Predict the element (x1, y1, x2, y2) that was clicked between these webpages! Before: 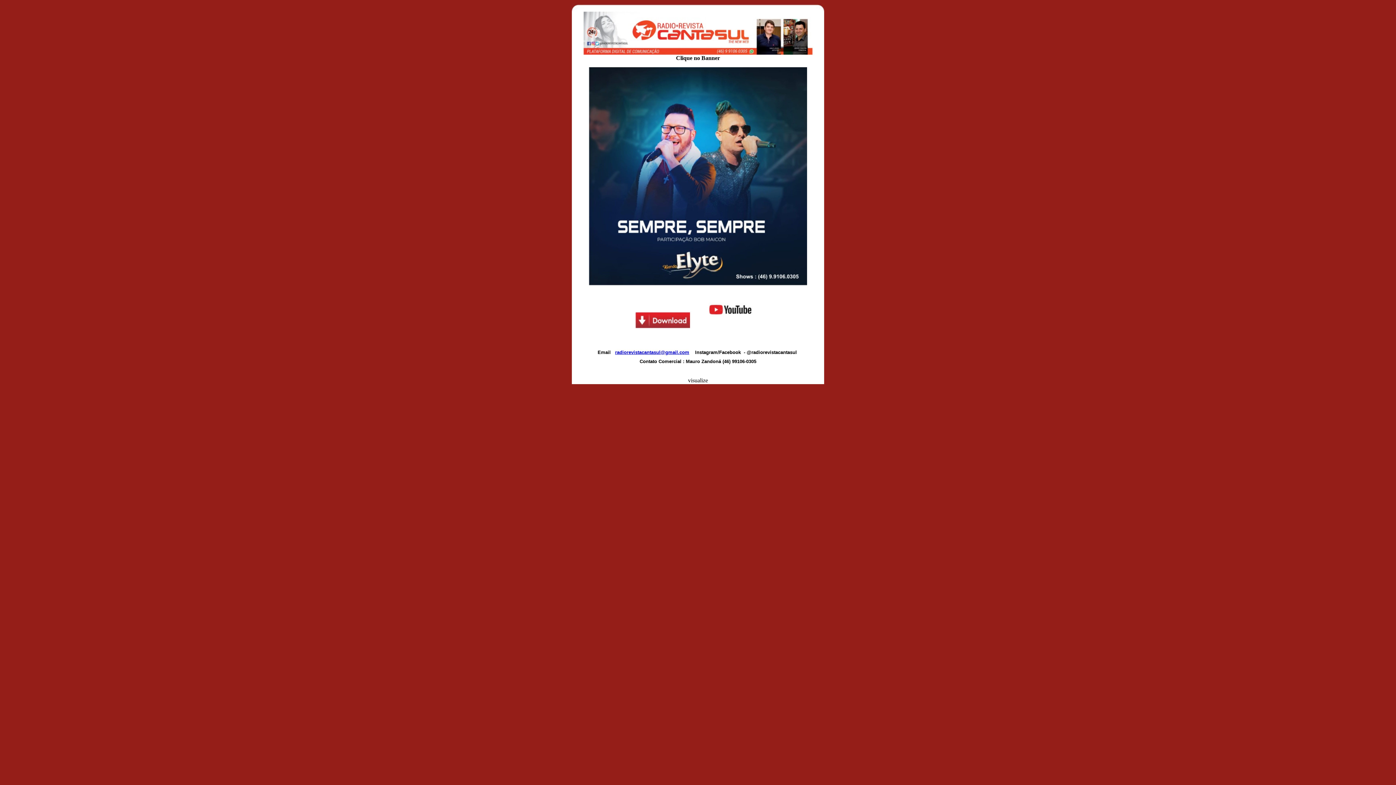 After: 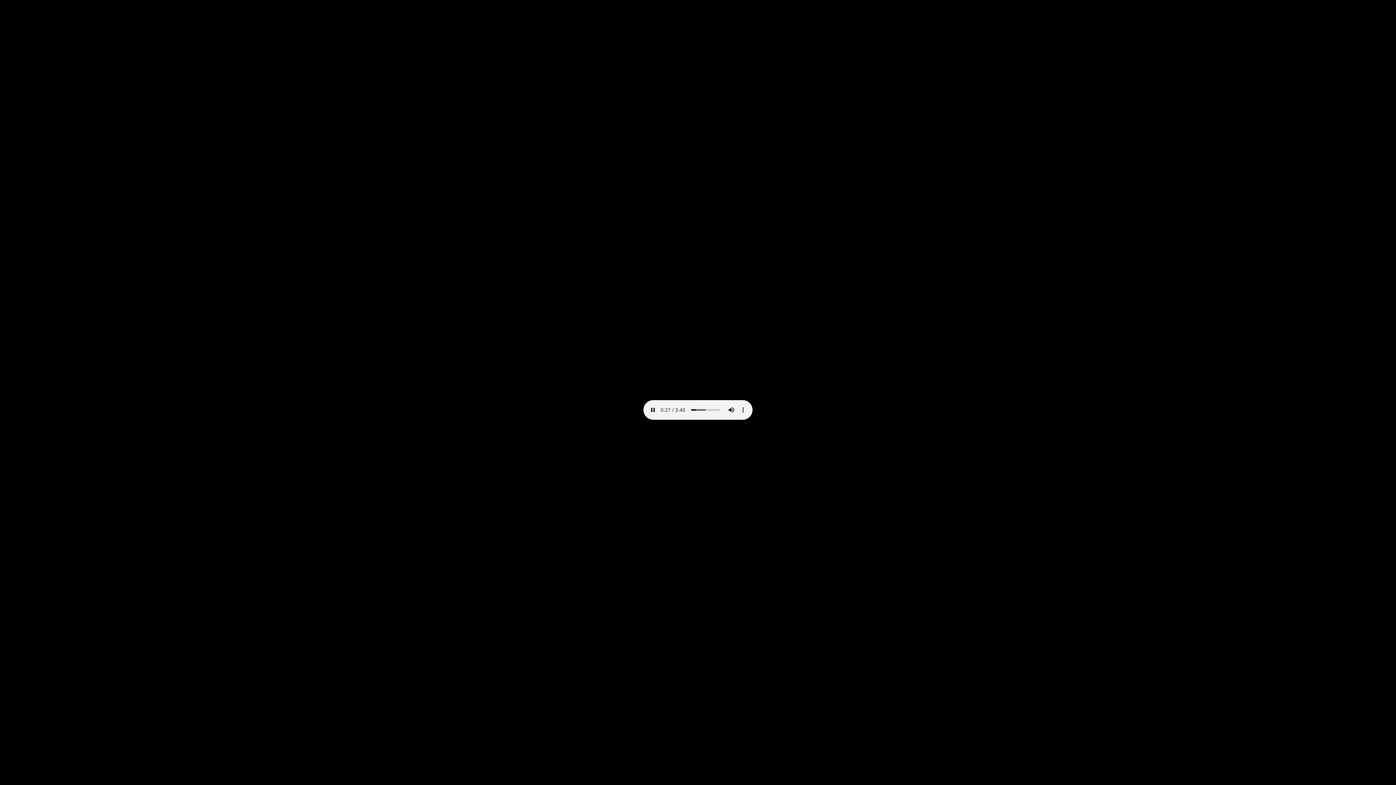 Action: bbox: (635, 323, 690, 329)